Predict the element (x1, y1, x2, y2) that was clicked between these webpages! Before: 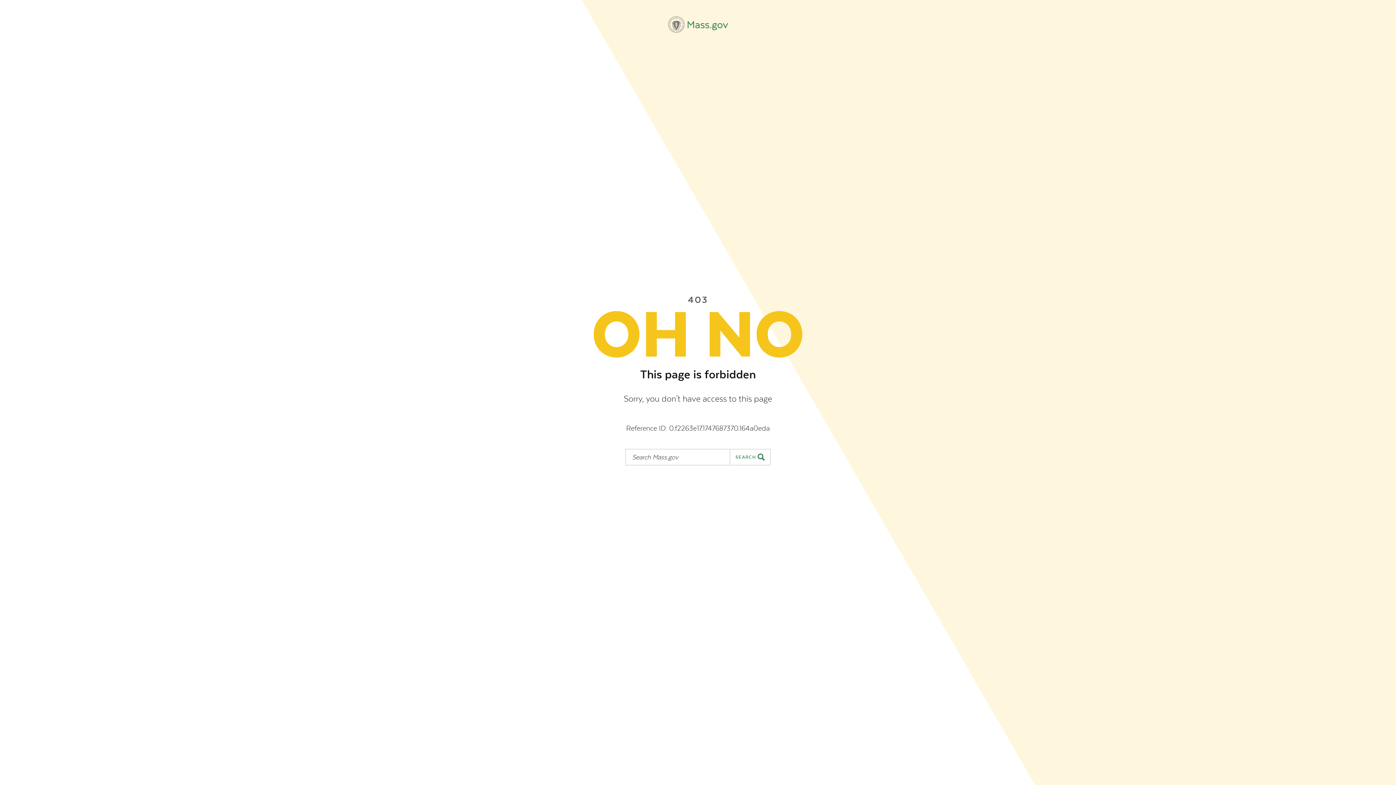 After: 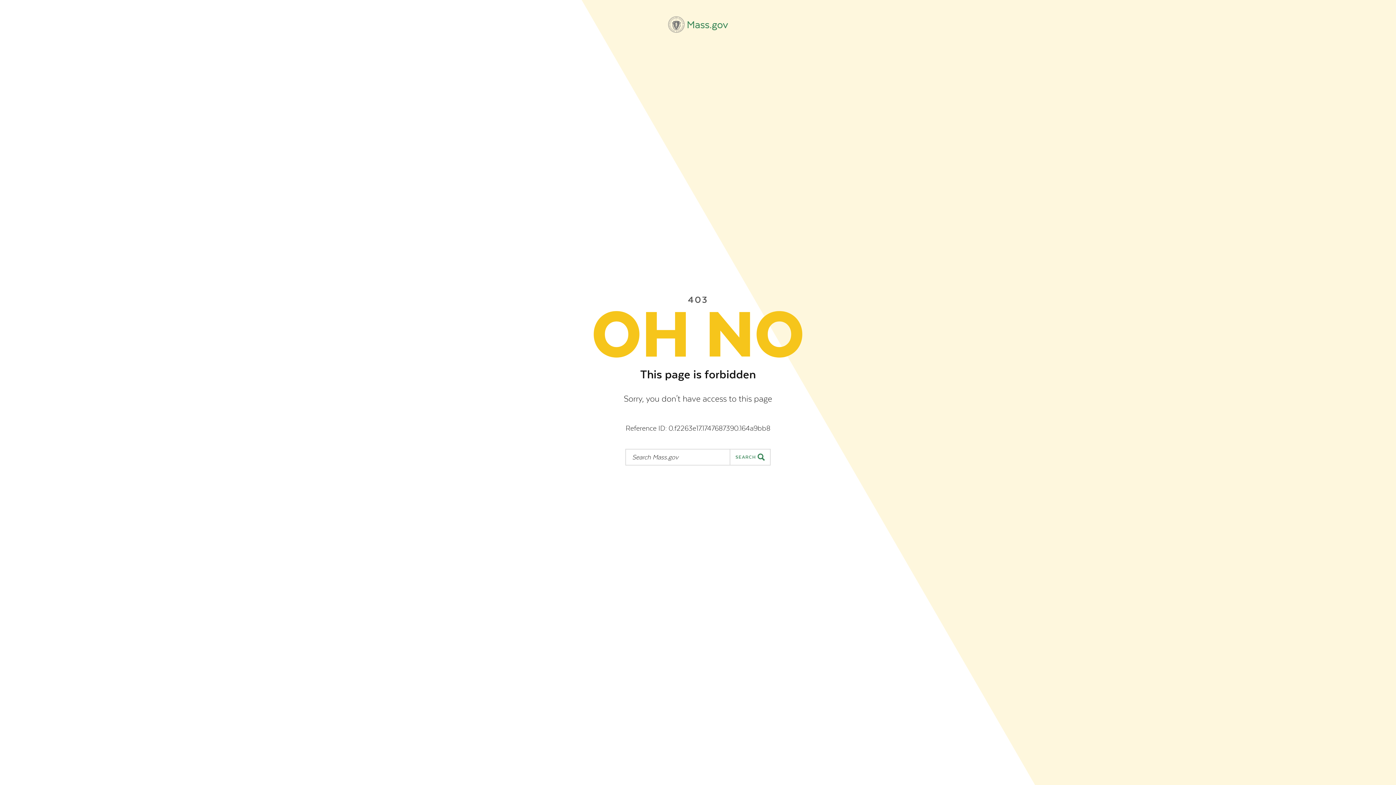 Action: label: Mass.gov bbox: (668, 16, 728, 32)